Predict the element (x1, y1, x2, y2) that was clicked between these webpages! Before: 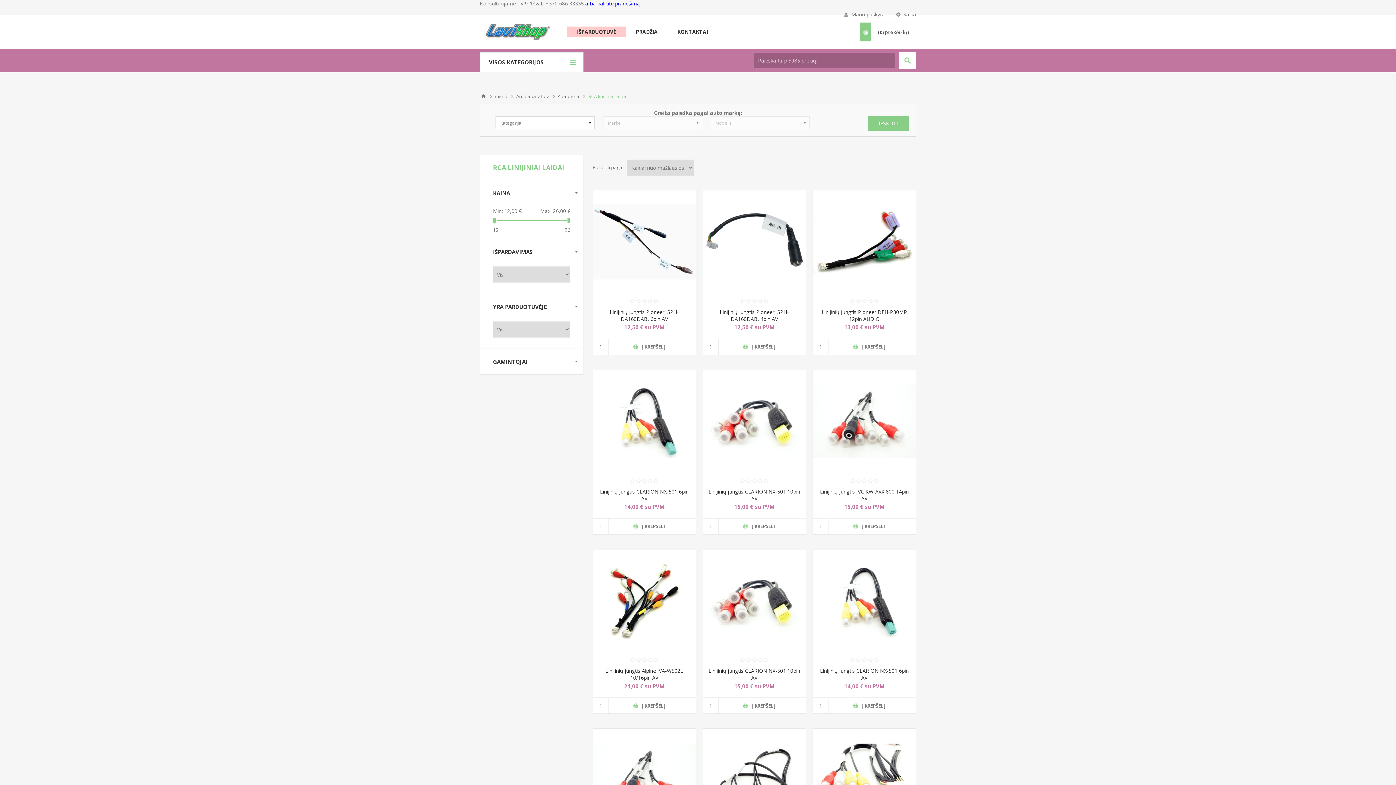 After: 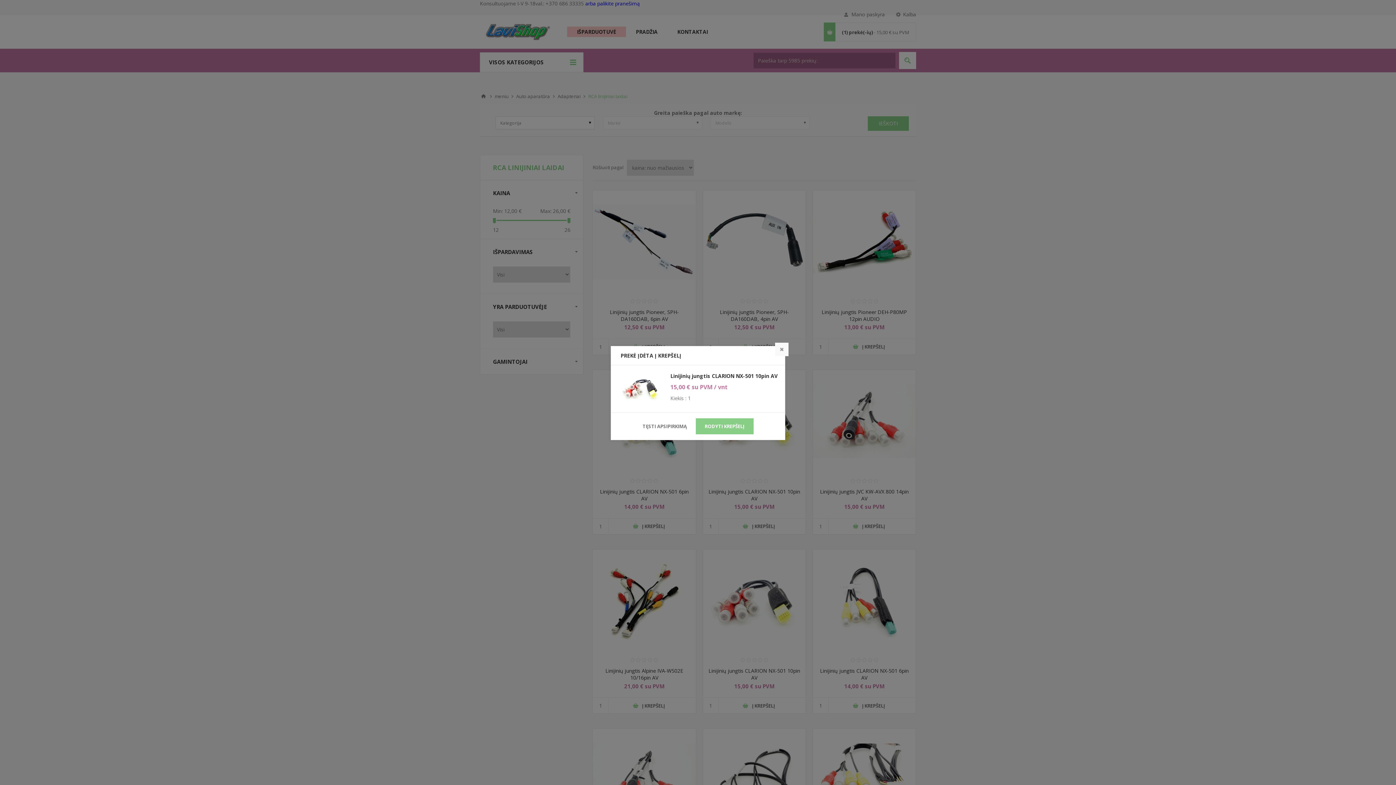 Action: label: Į KREPŠELĮ bbox: (703, 518, 805, 534)